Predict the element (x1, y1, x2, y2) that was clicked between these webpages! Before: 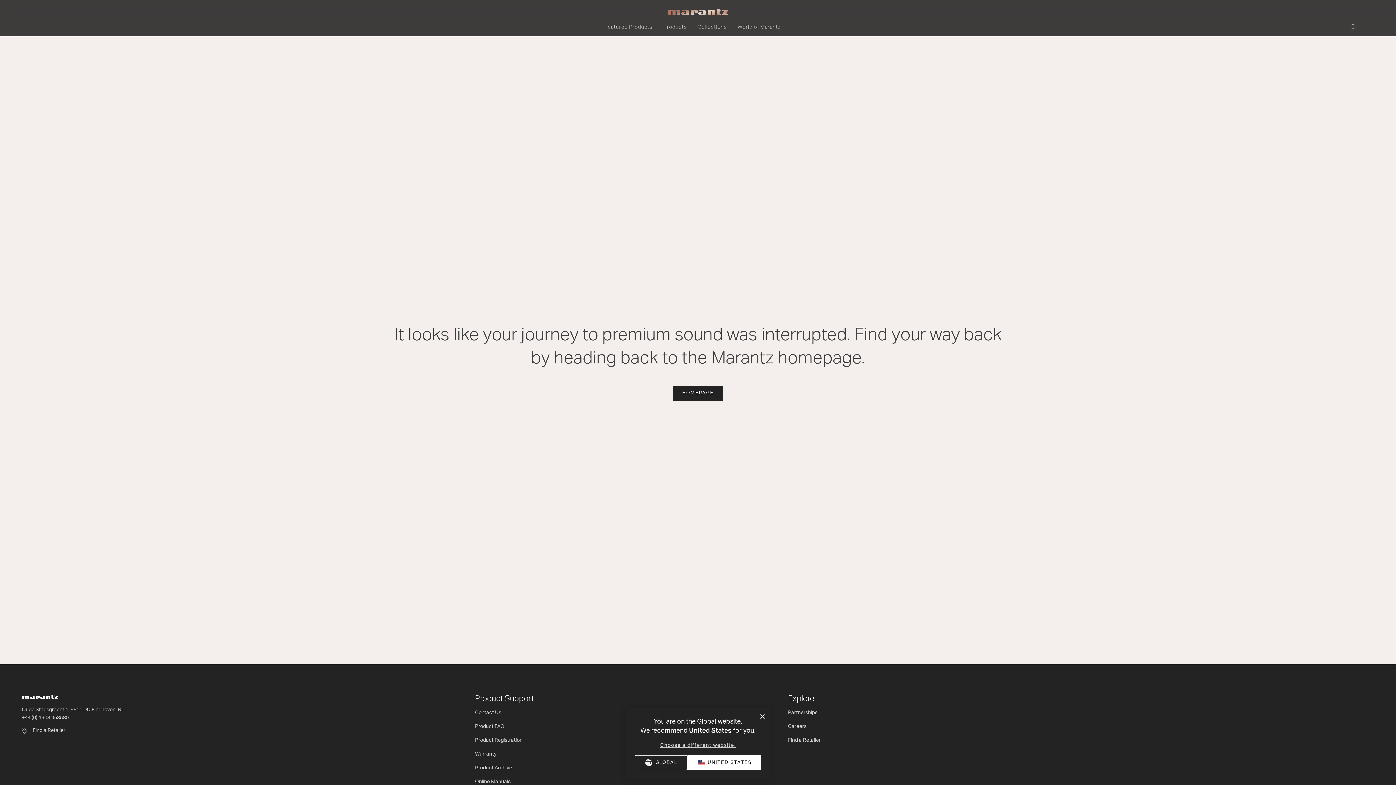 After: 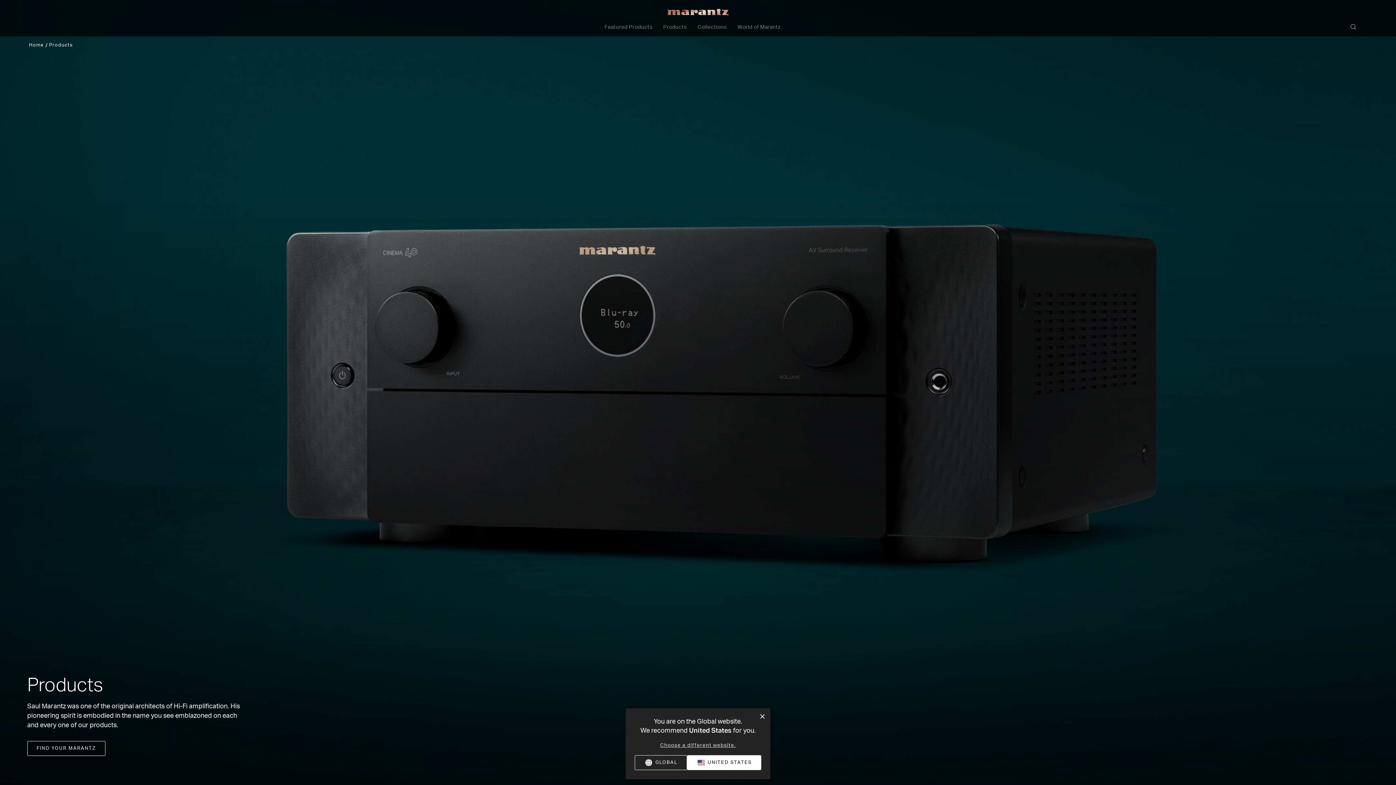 Action: label: Products bbox: (663, 21, 686, 32)